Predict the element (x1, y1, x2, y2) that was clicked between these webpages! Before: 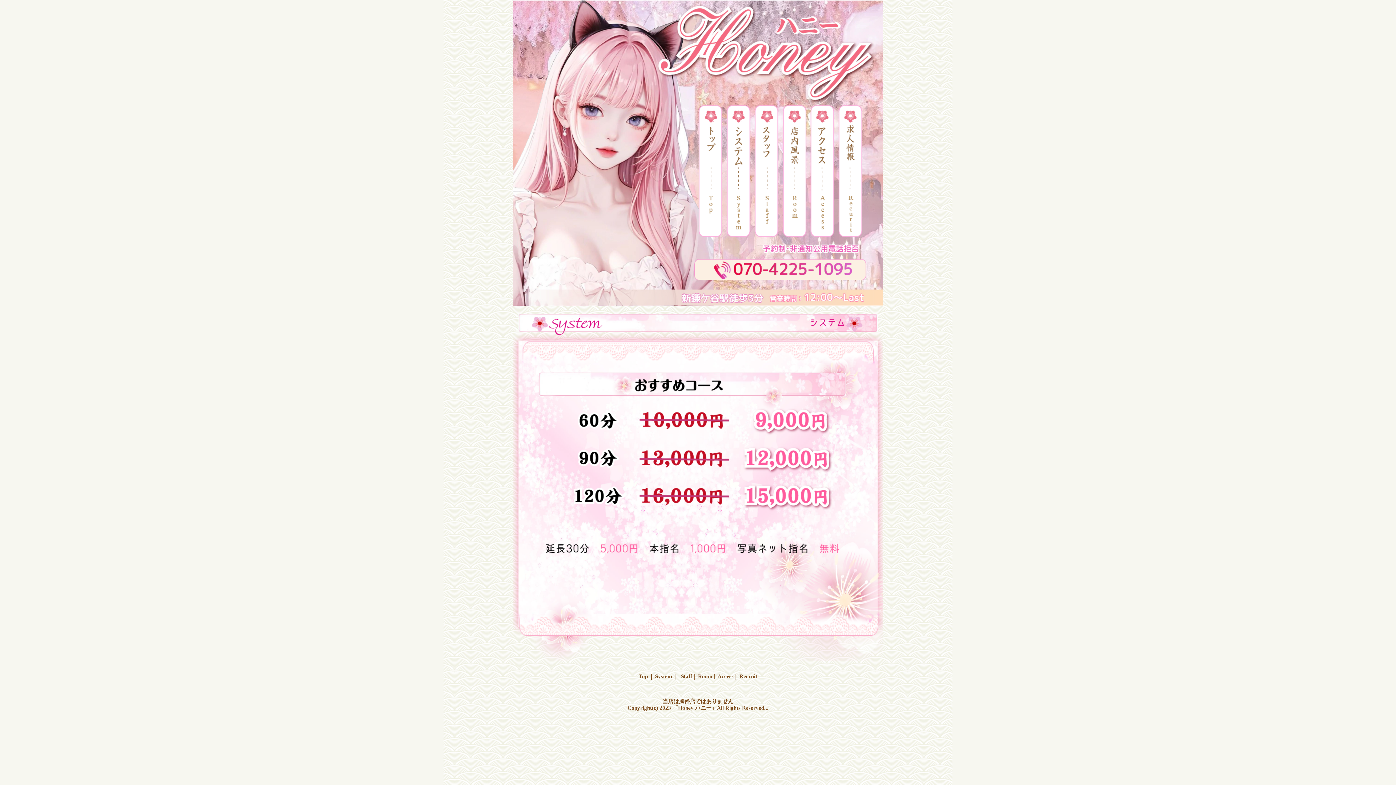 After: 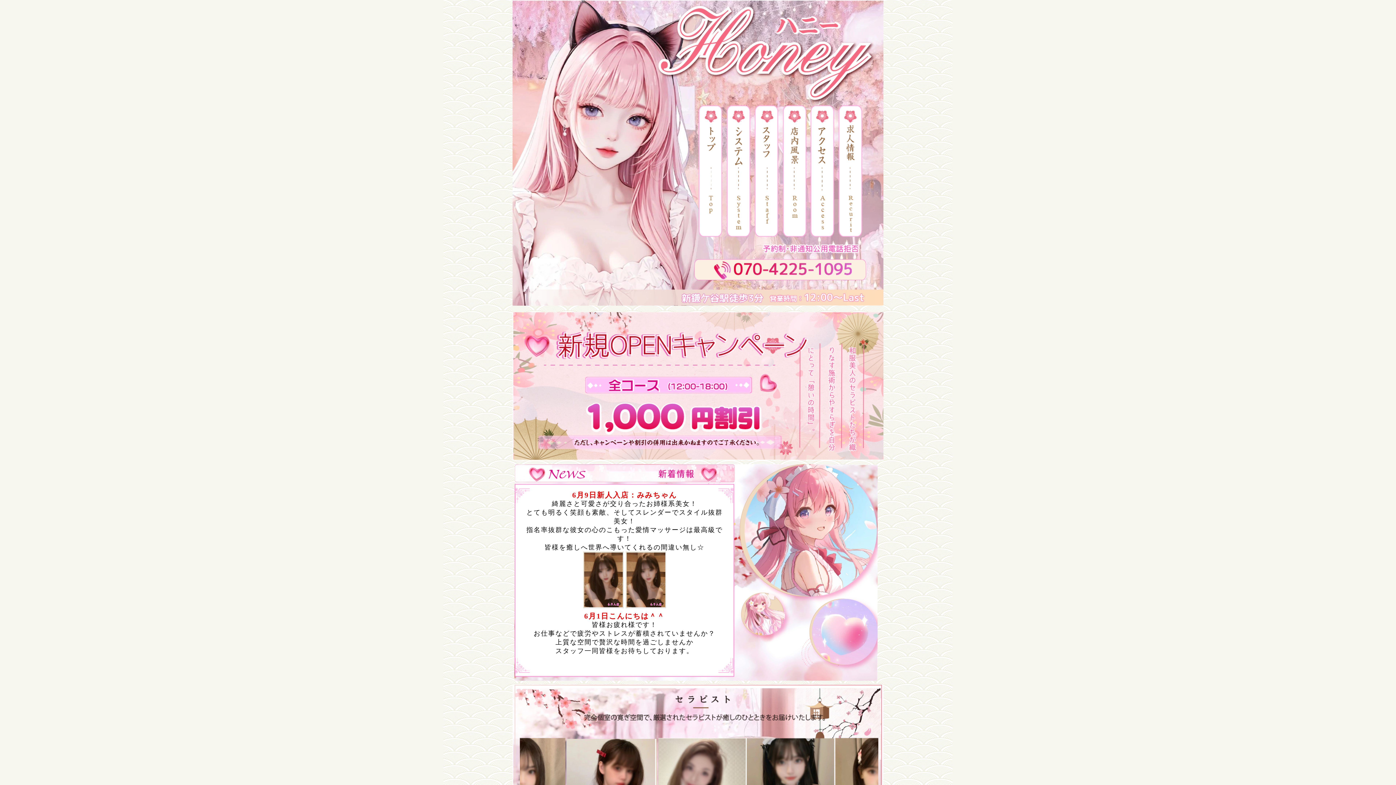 Action: label: Top bbox: (638, 673, 648, 679)